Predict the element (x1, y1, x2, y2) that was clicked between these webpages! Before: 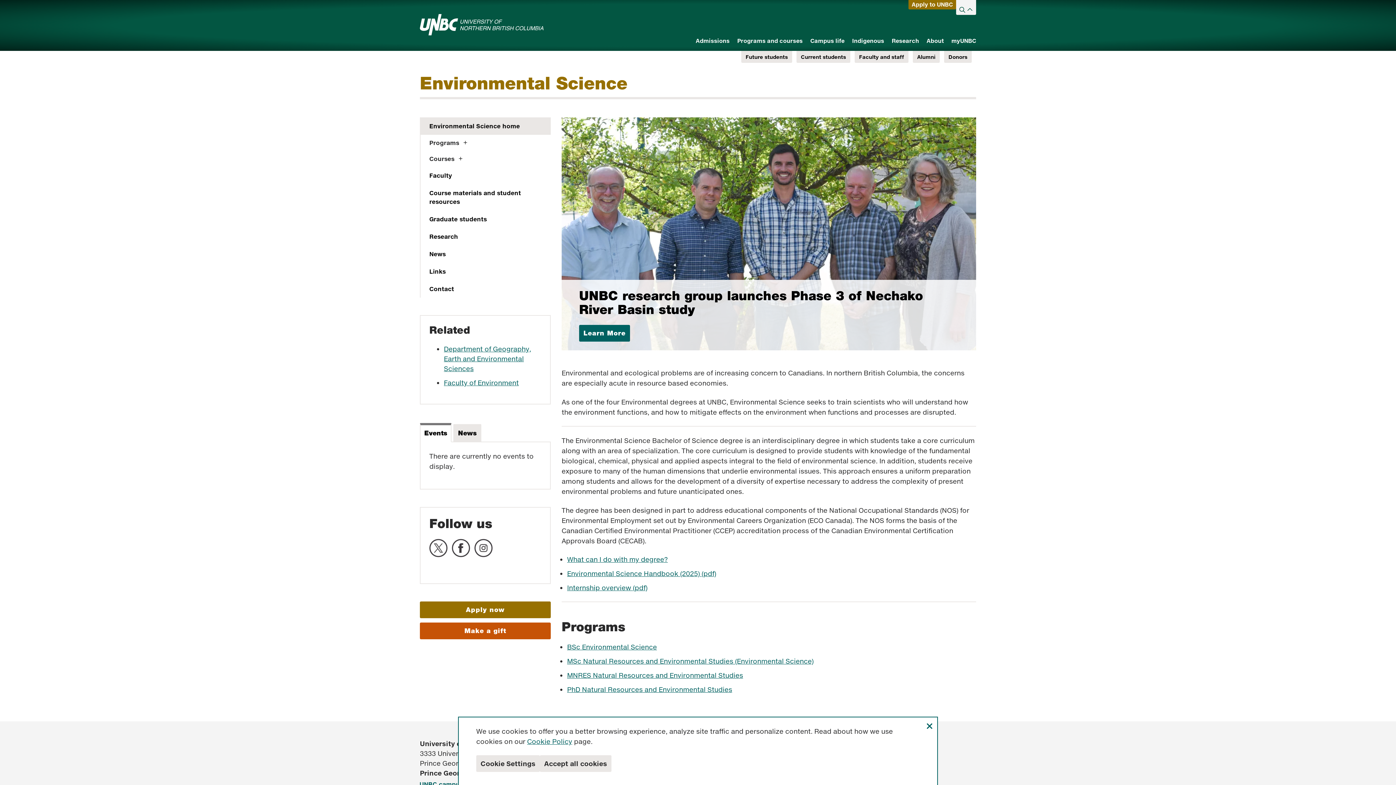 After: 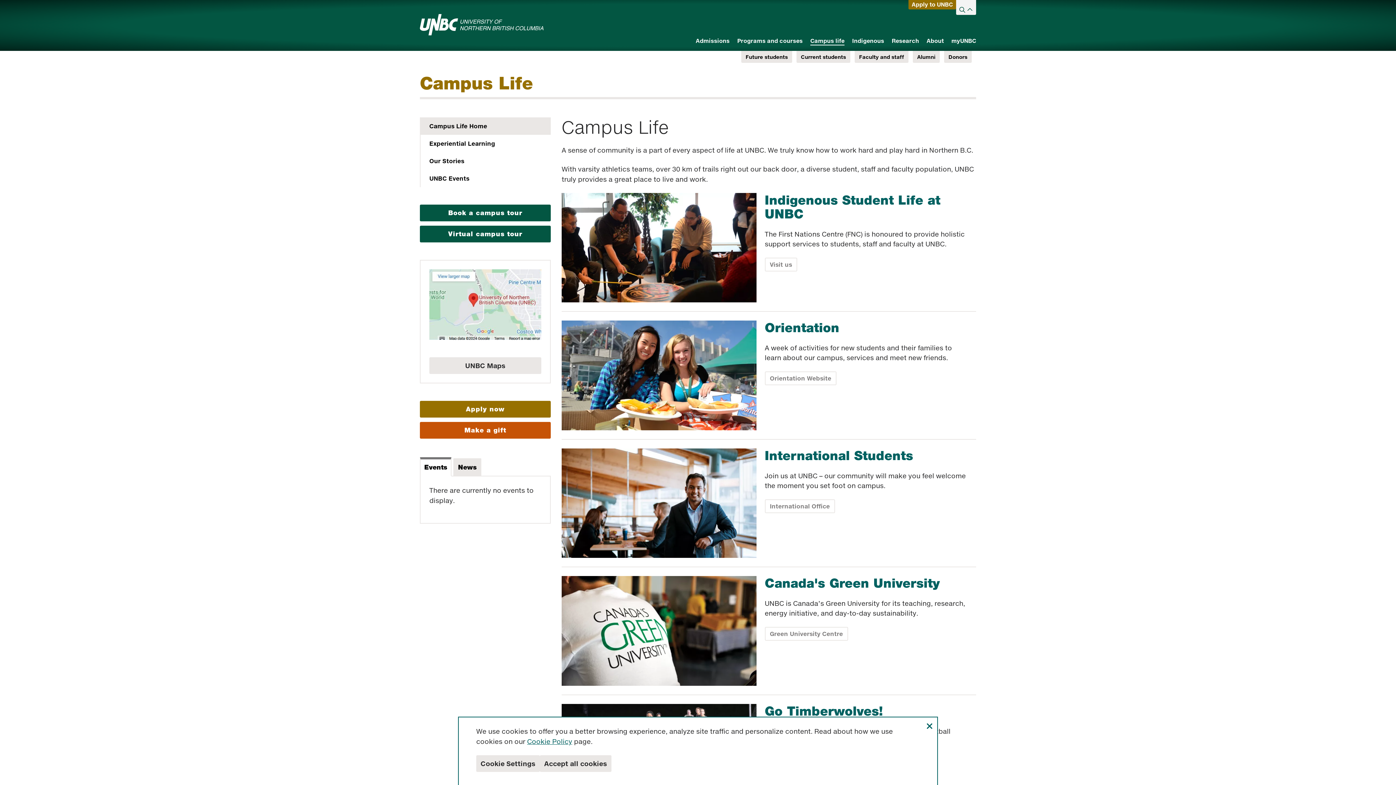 Action: bbox: (810, 36, 844, 45) label: Campus life